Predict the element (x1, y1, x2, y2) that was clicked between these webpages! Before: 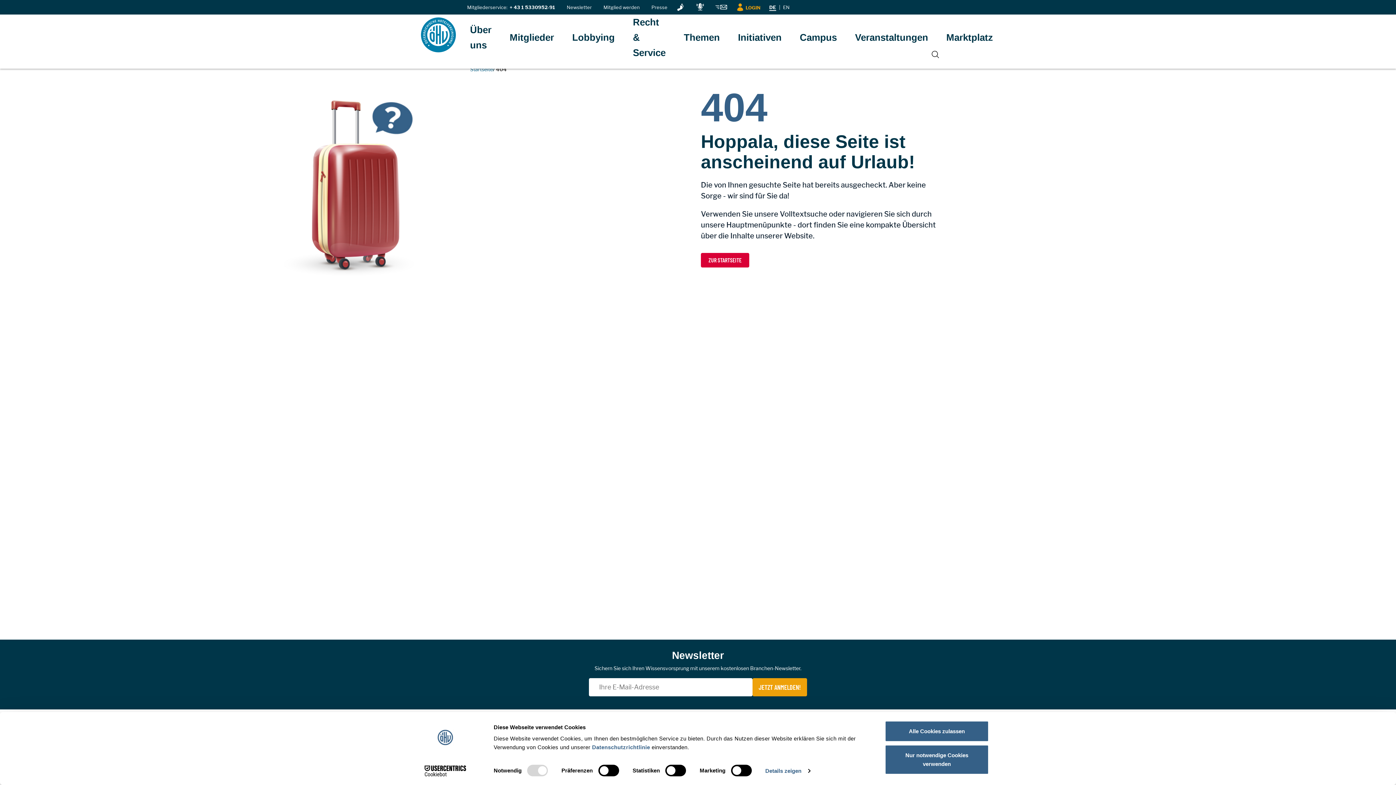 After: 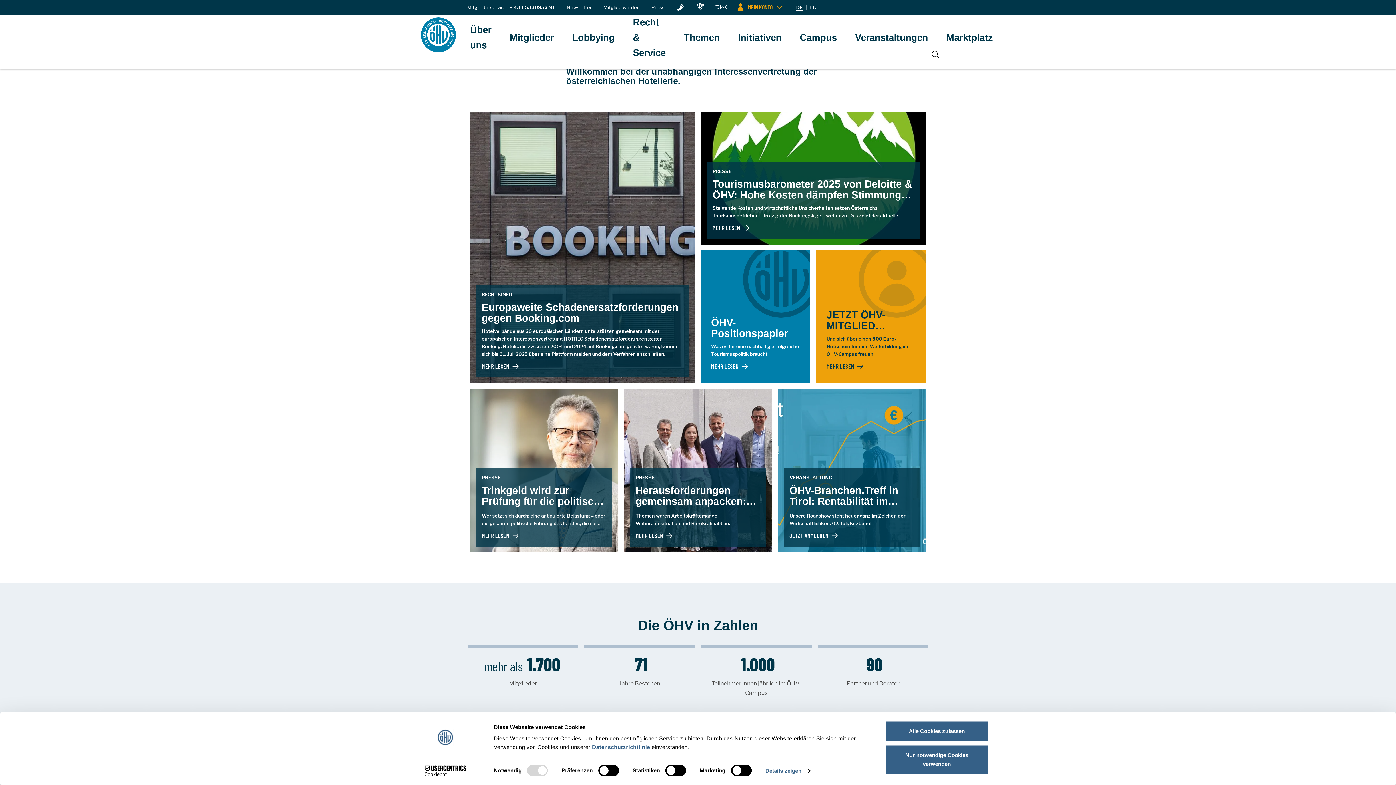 Action: label: DE bbox: (769, 4, 776, 10)